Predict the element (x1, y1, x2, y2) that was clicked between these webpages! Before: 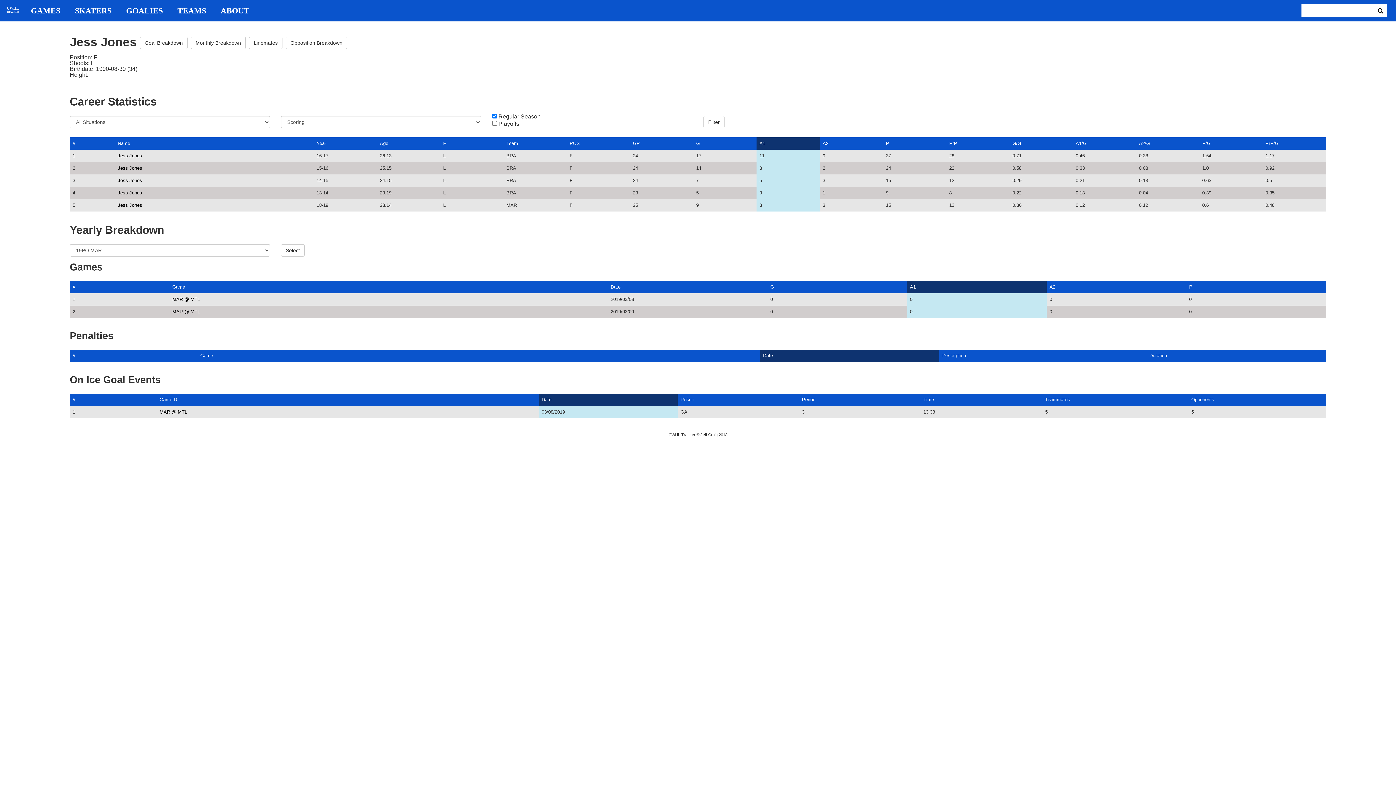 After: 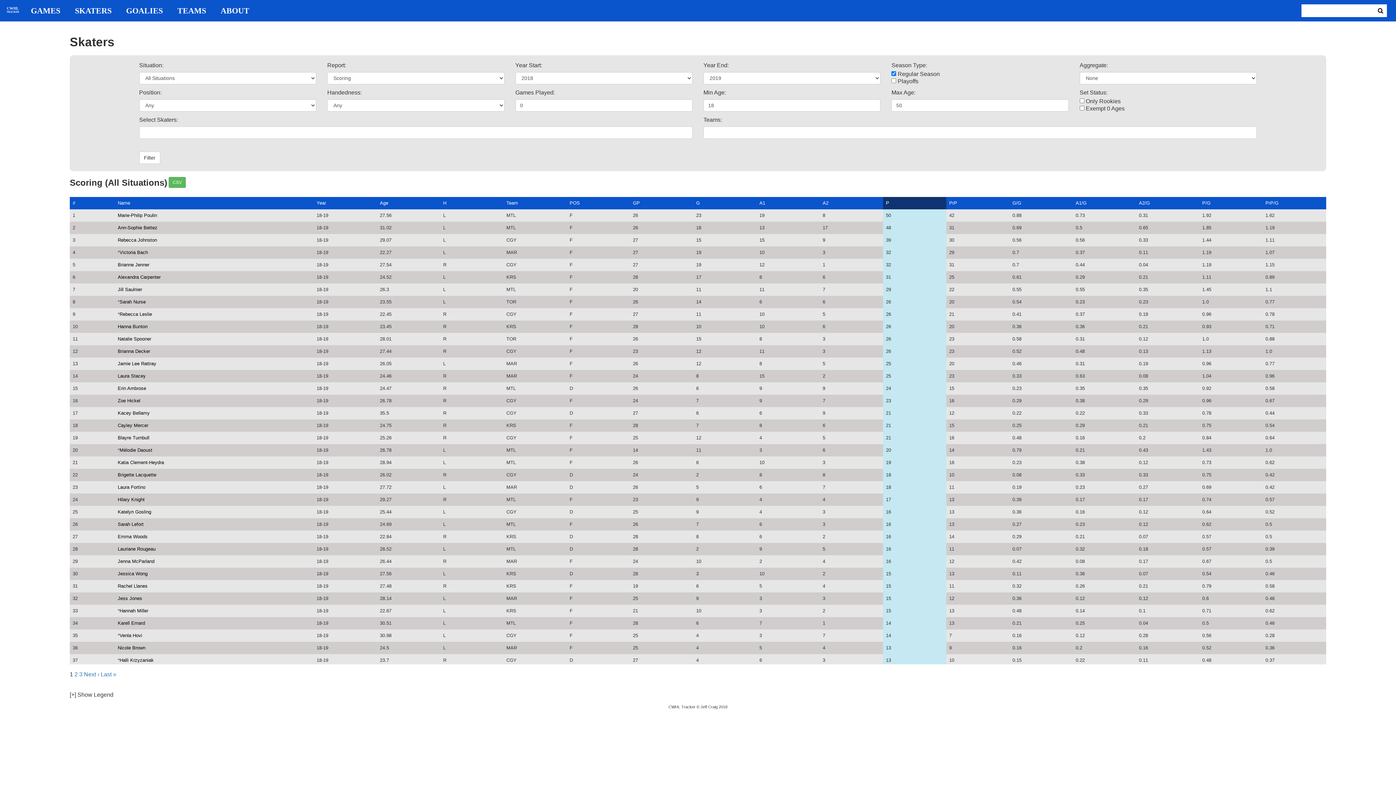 Action: bbox: (67, 6, 118, 14) label: SKATERS